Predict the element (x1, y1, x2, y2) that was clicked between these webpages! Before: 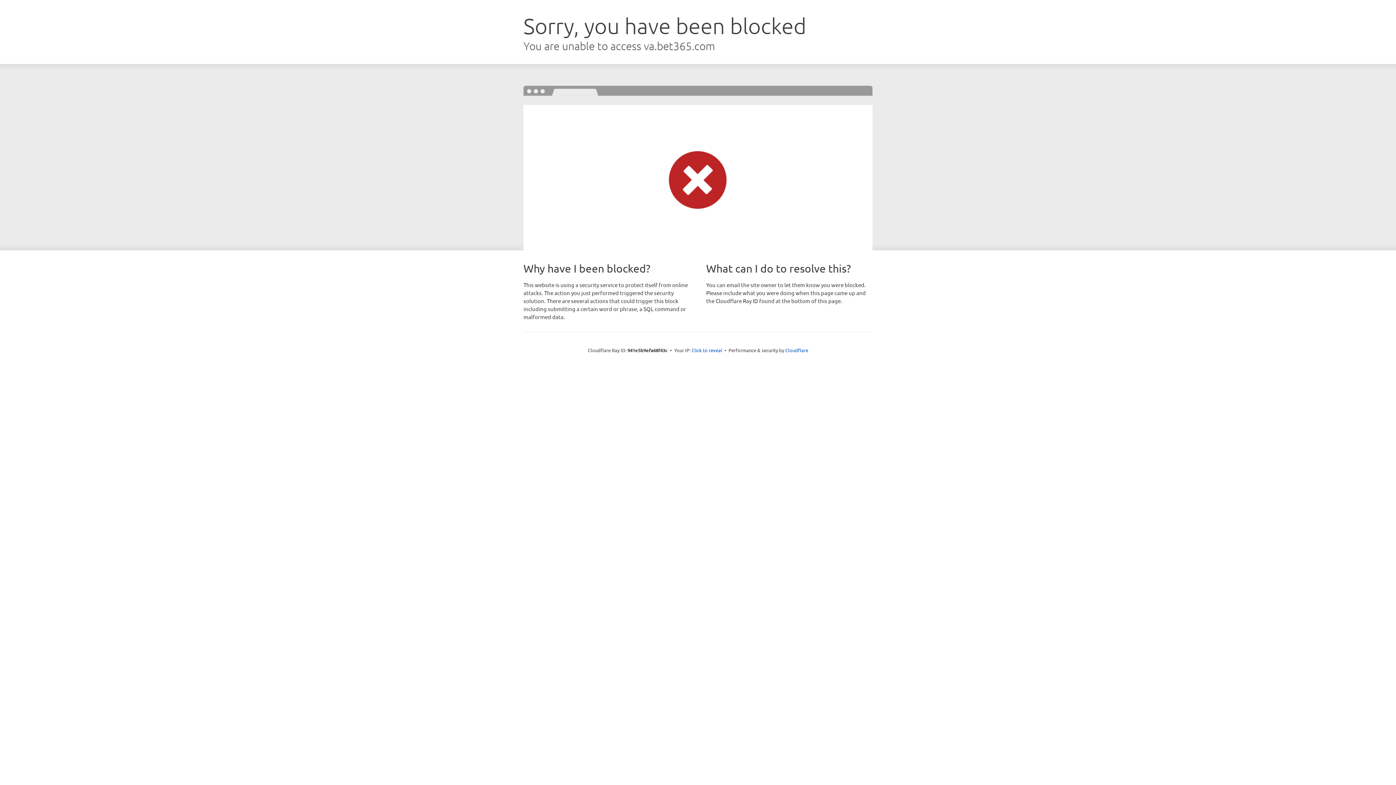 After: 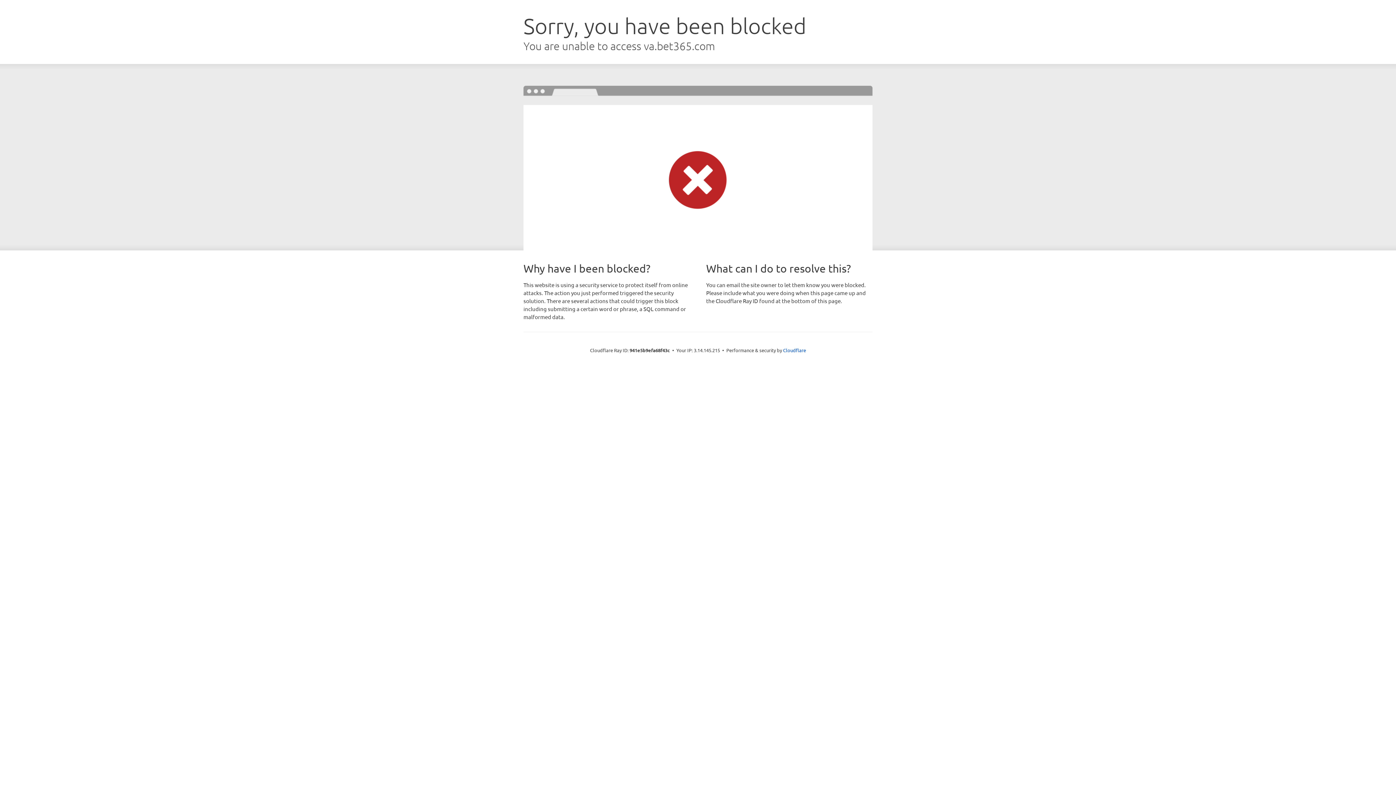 Action: bbox: (691, 346, 722, 353) label: Click to reveal